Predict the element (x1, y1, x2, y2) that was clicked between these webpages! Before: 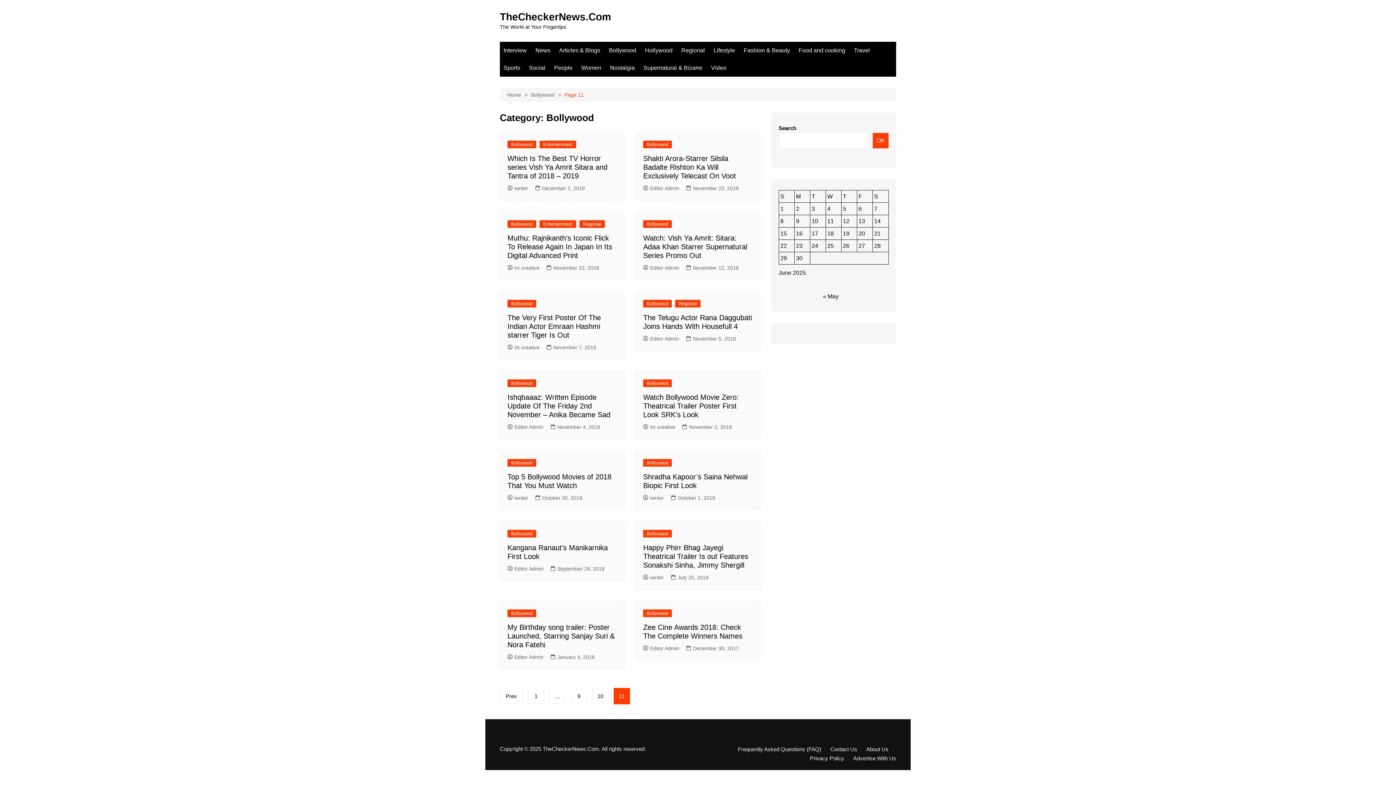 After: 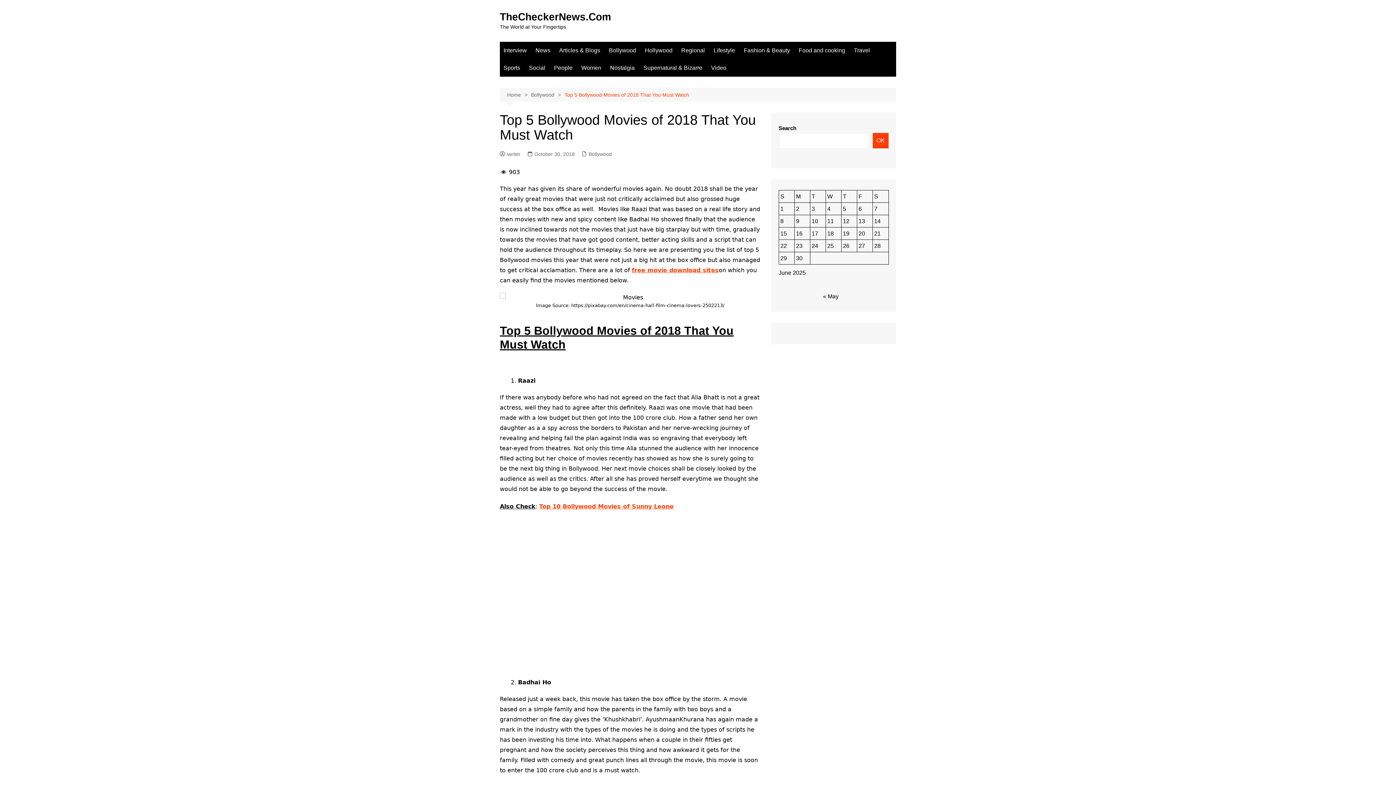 Action: label: October 30, 2018 bbox: (535, 494, 582, 502)